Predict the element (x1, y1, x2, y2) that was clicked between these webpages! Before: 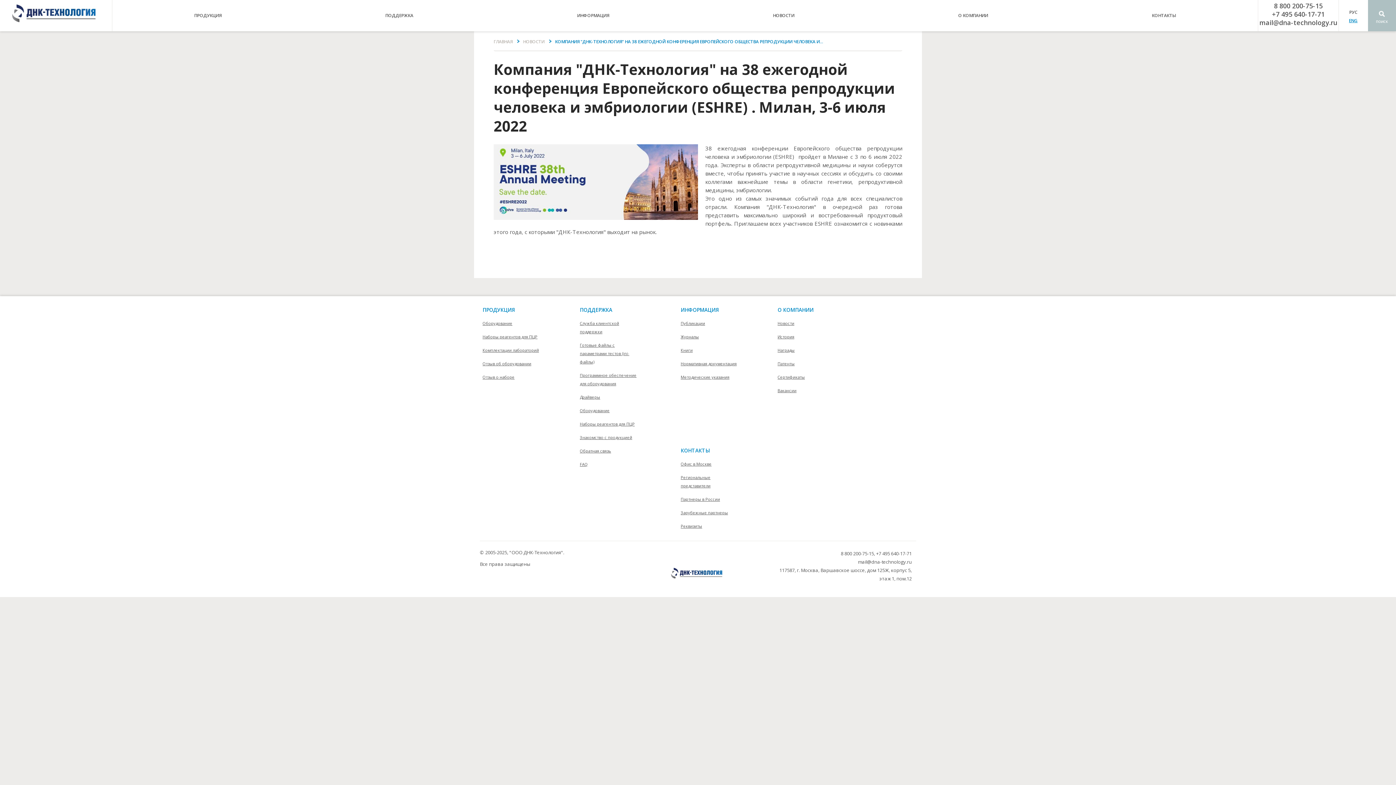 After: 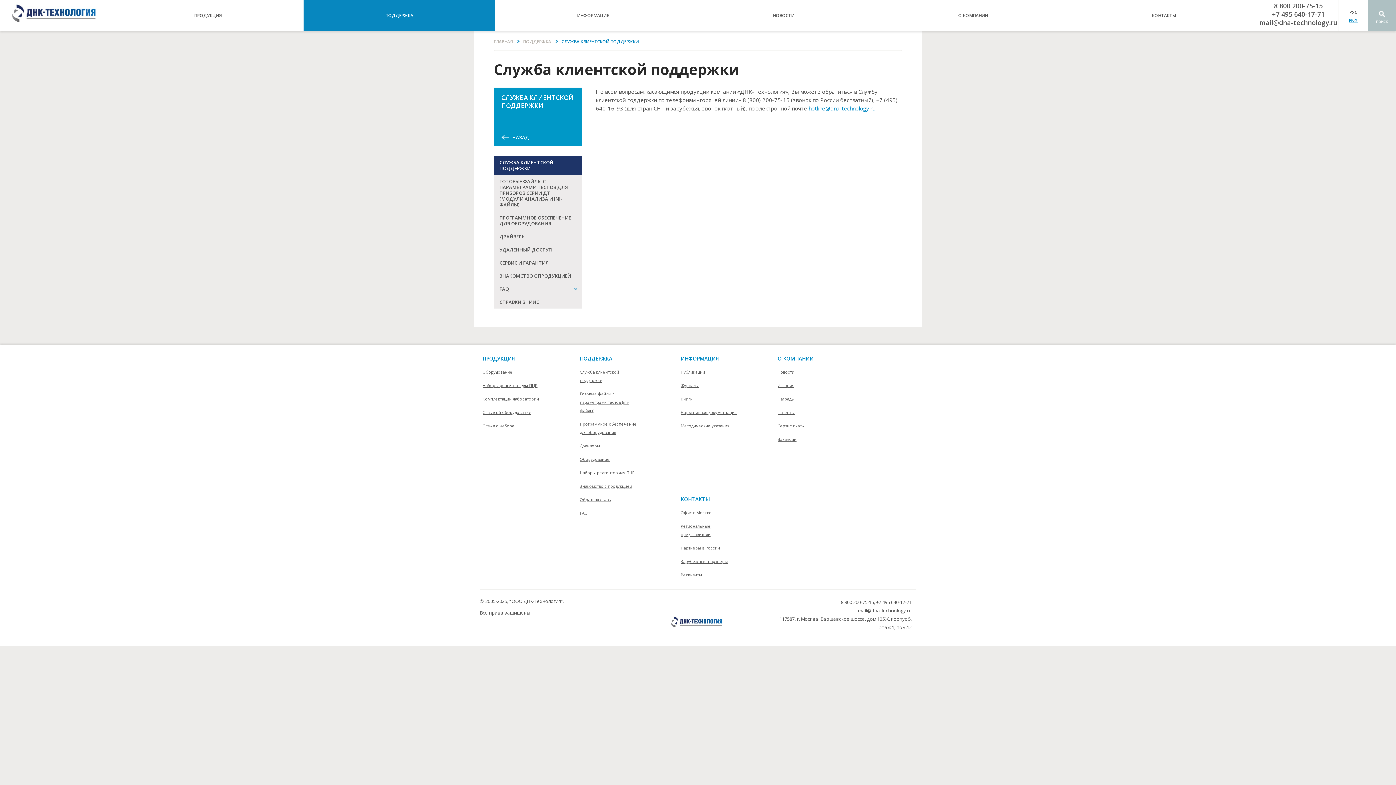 Action: bbox: (303, 0, 495, 31) label: ПОДДЕРЖКА